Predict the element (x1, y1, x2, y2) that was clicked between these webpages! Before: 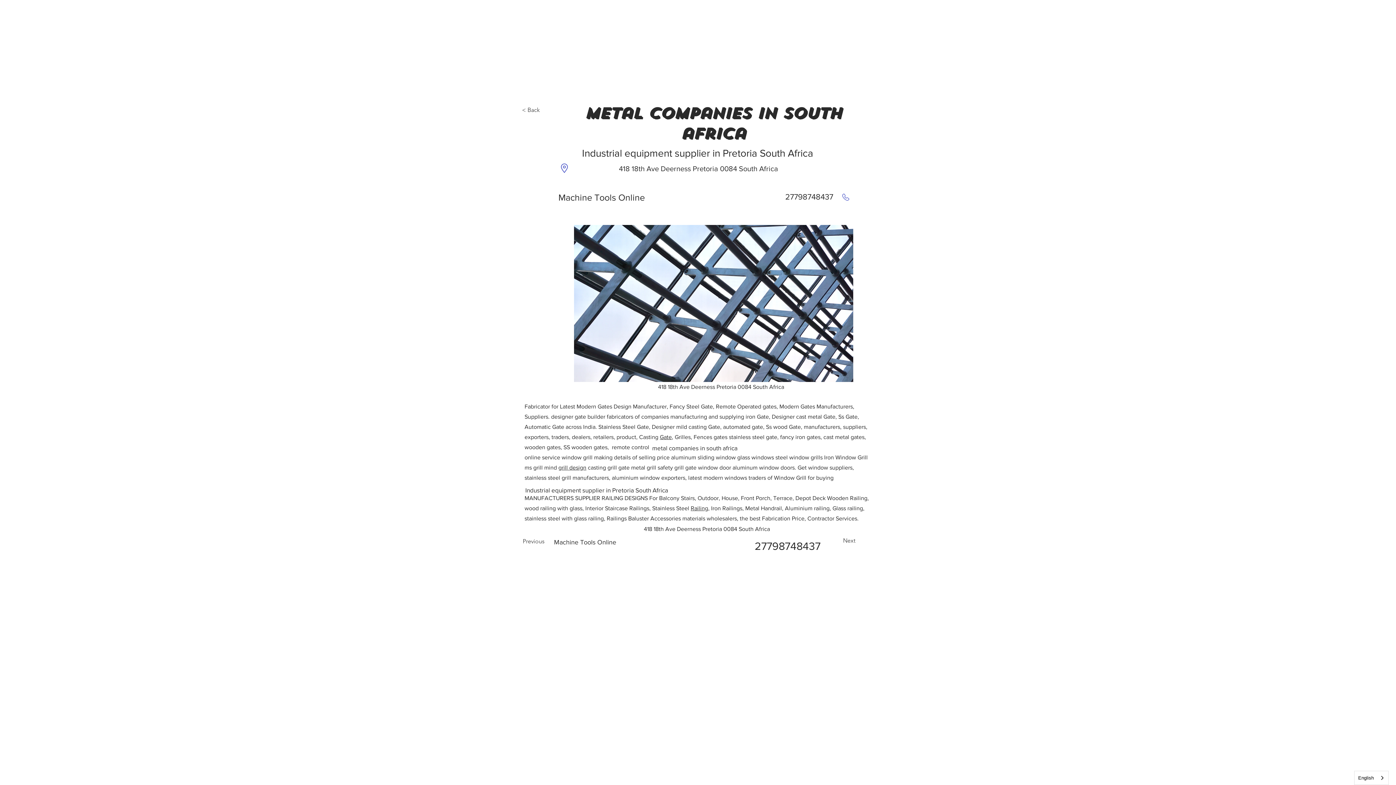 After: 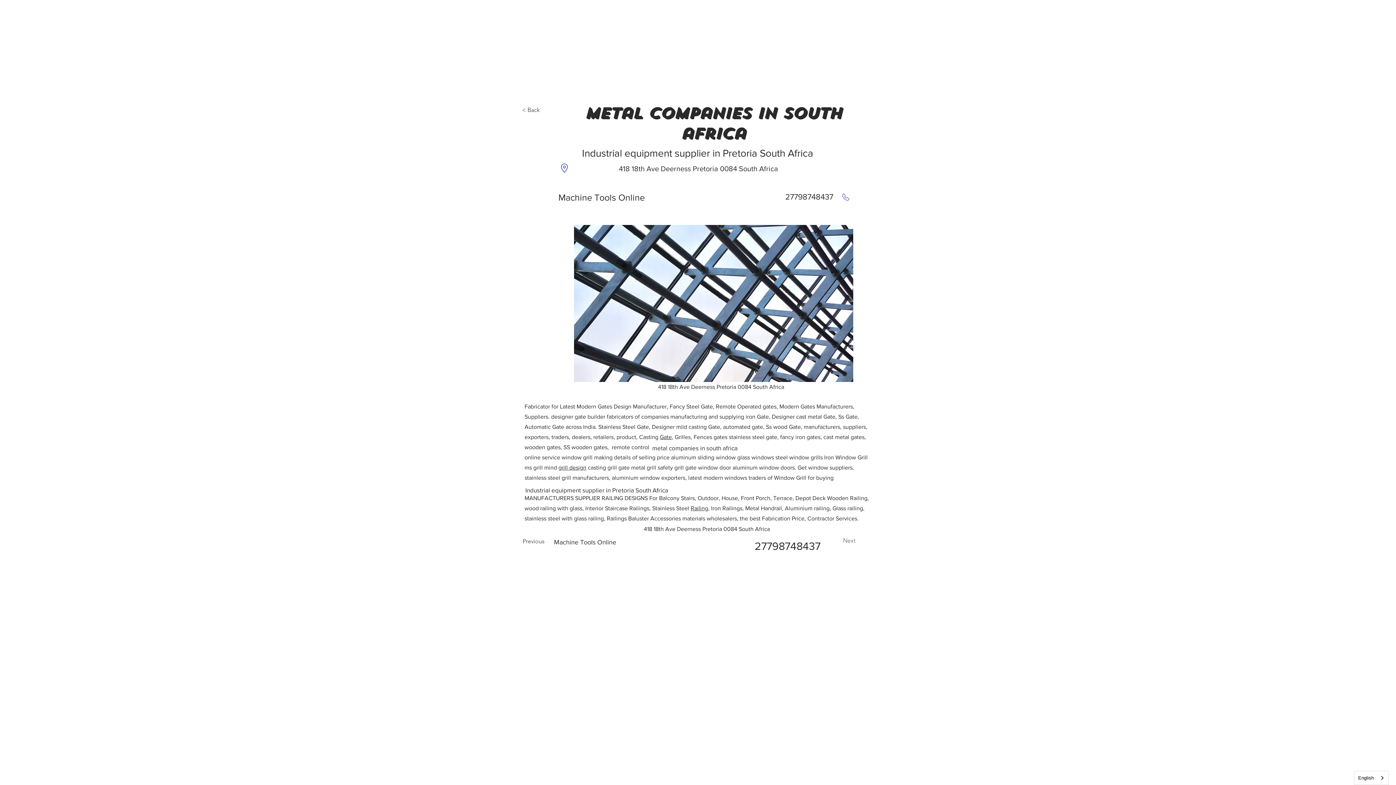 Action: bbox: (843, 533, 872, 548) label: Next